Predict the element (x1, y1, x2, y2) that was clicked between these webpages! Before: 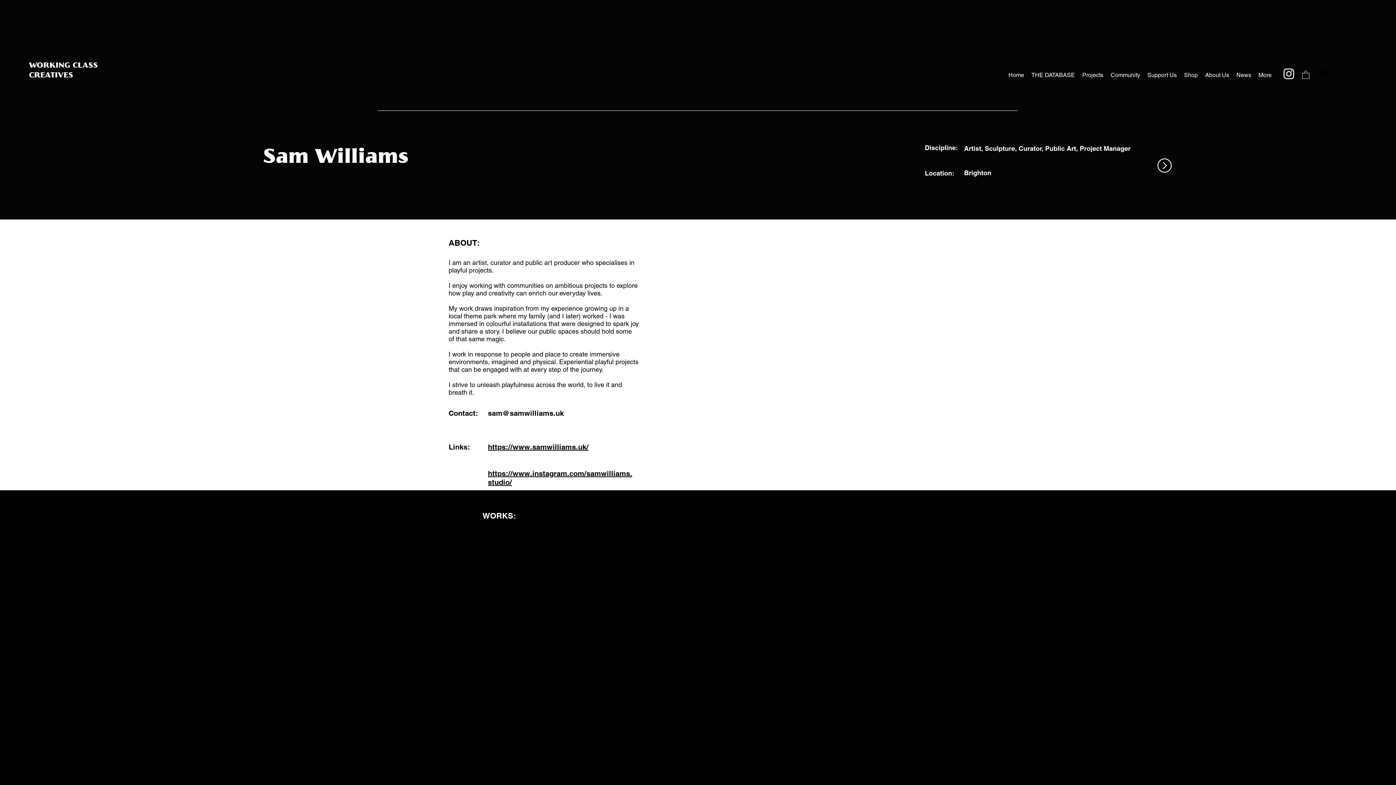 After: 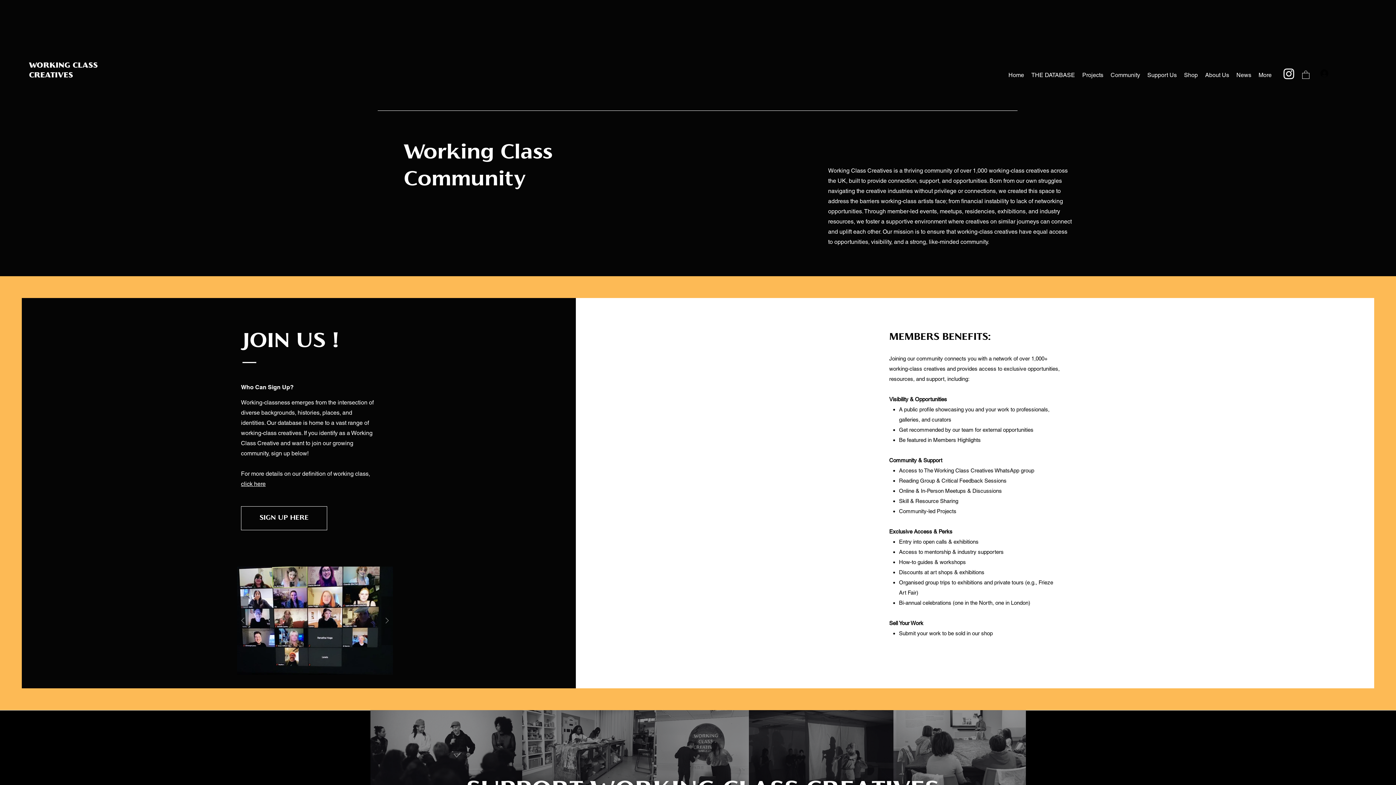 Action: label: Community bbox: (1107, 69, 1144, 80)